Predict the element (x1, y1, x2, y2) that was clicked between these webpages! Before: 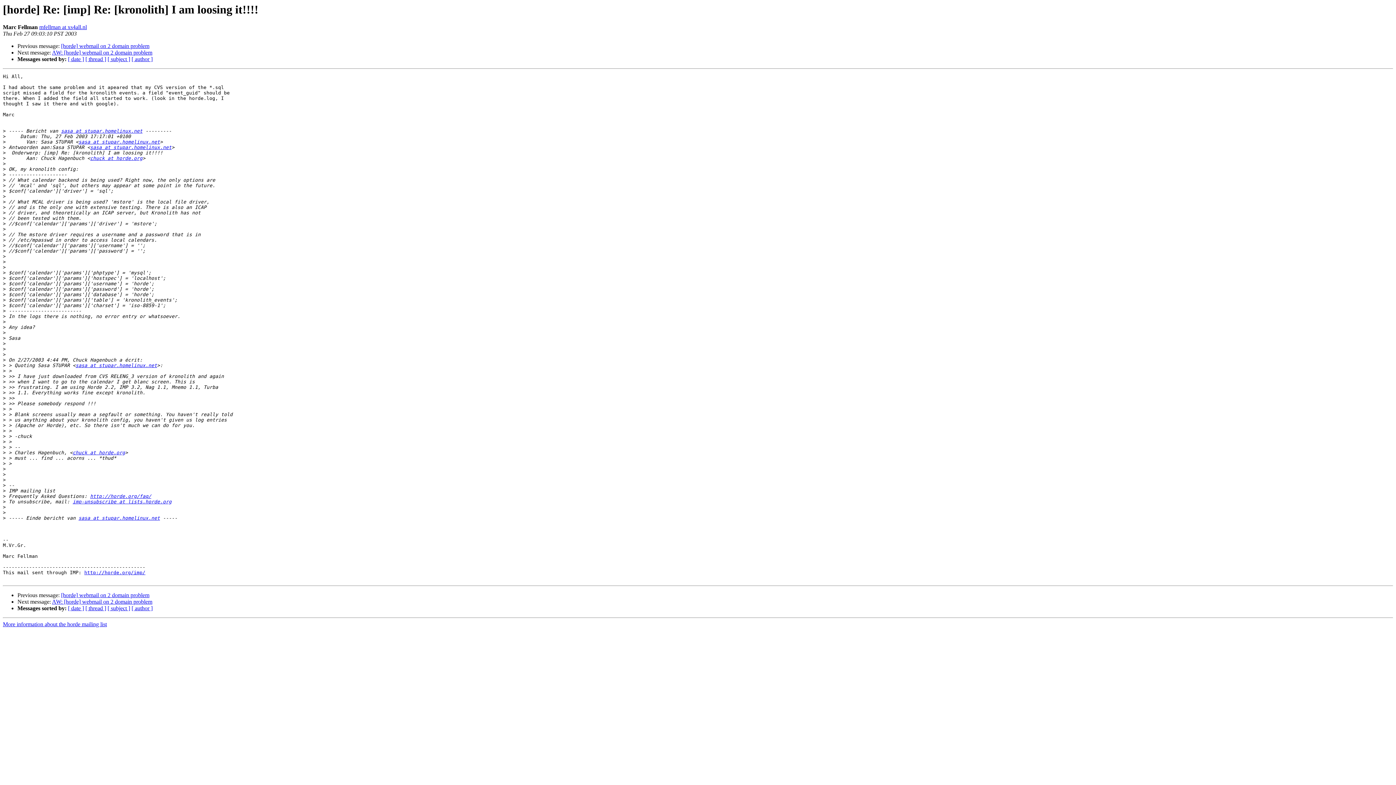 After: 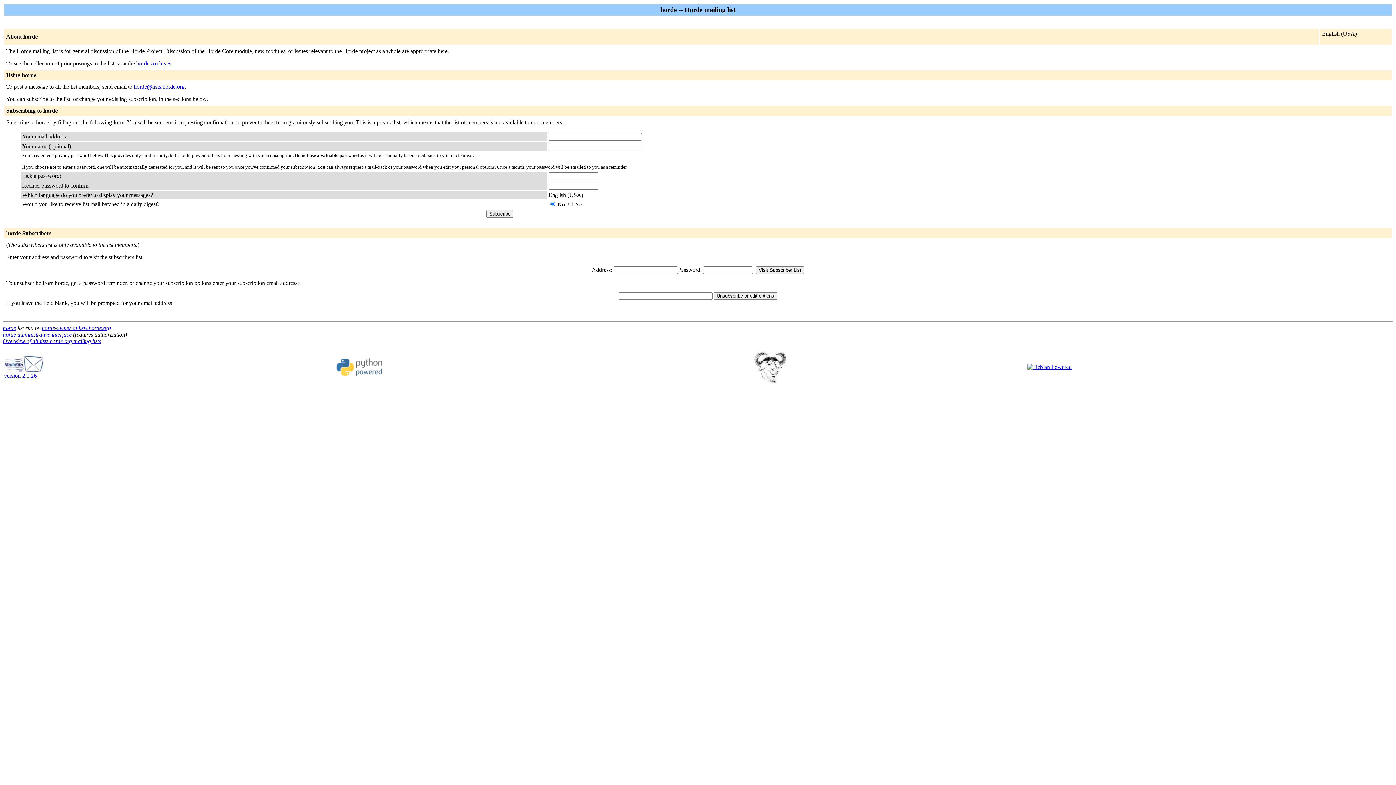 Action: label: sasa at stupar.homelinux.net bbox: (75, 363, 157, 368)